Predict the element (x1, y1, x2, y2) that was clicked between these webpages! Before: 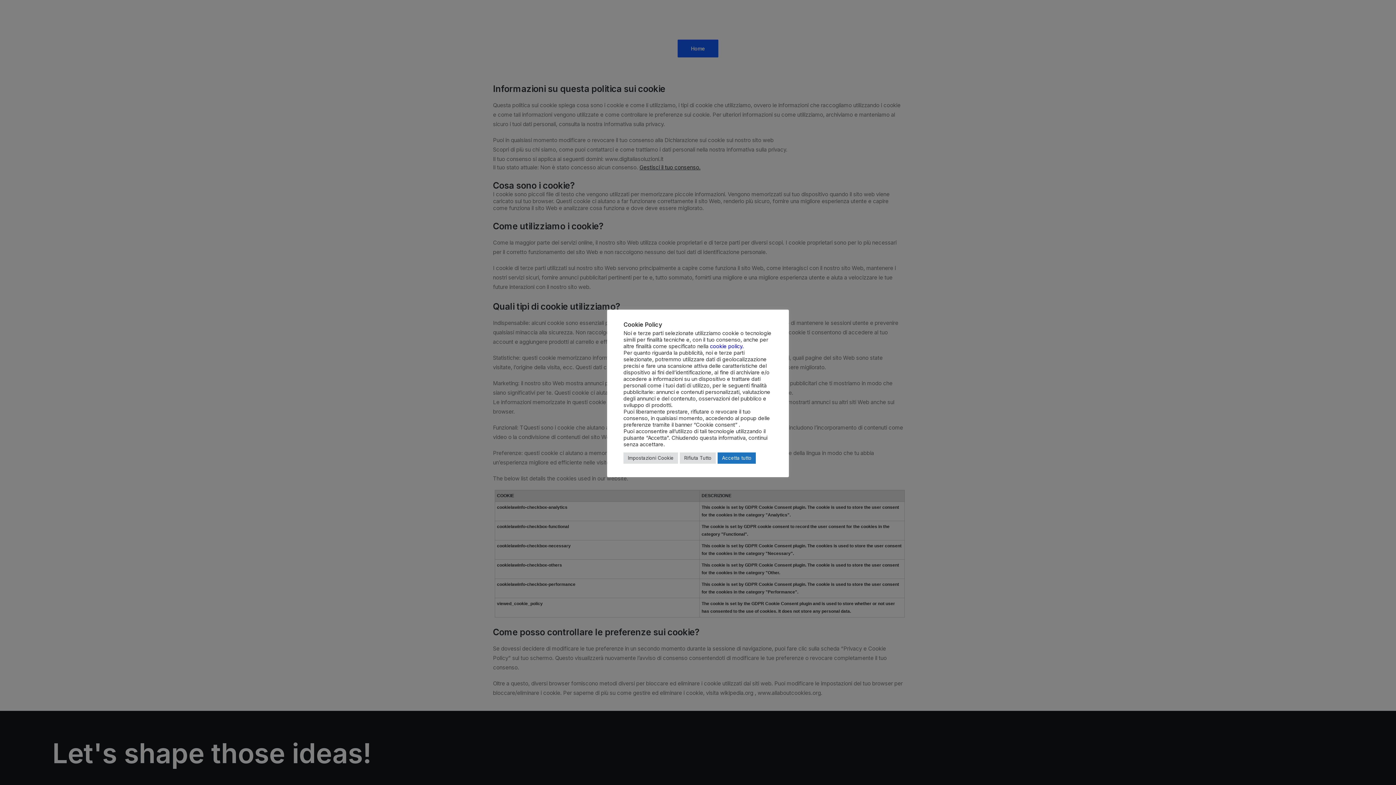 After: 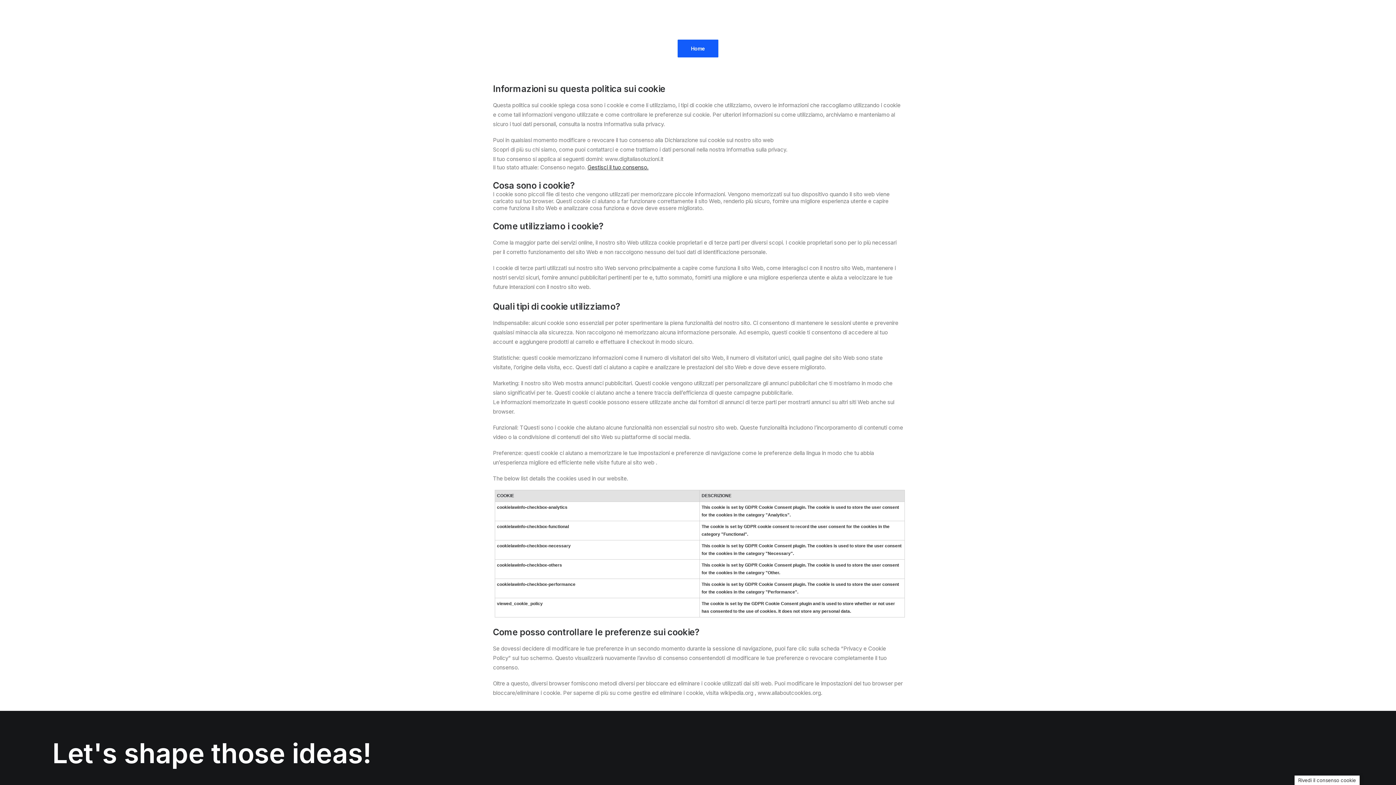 Action: bbox: (680, 452, 716, 463) label: Rifiuta Tutto